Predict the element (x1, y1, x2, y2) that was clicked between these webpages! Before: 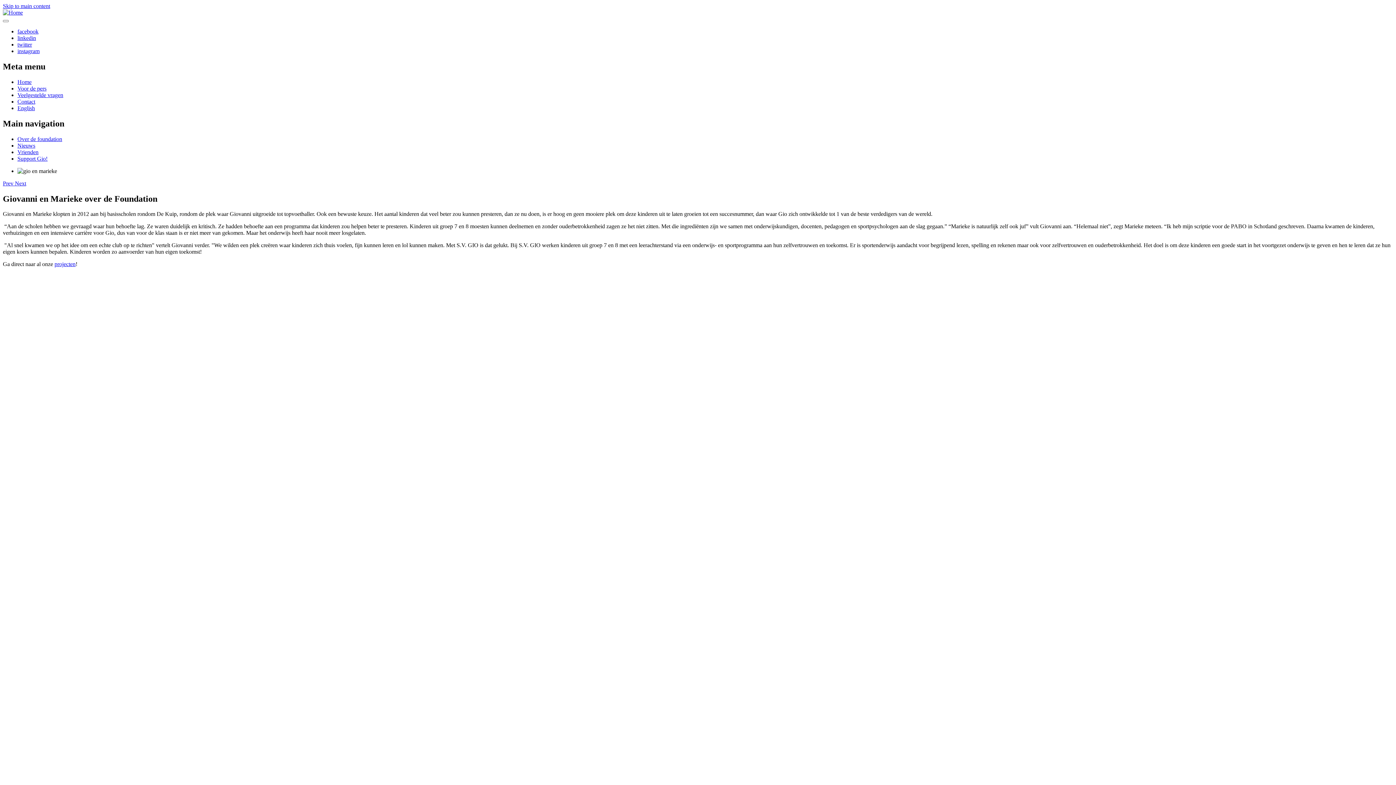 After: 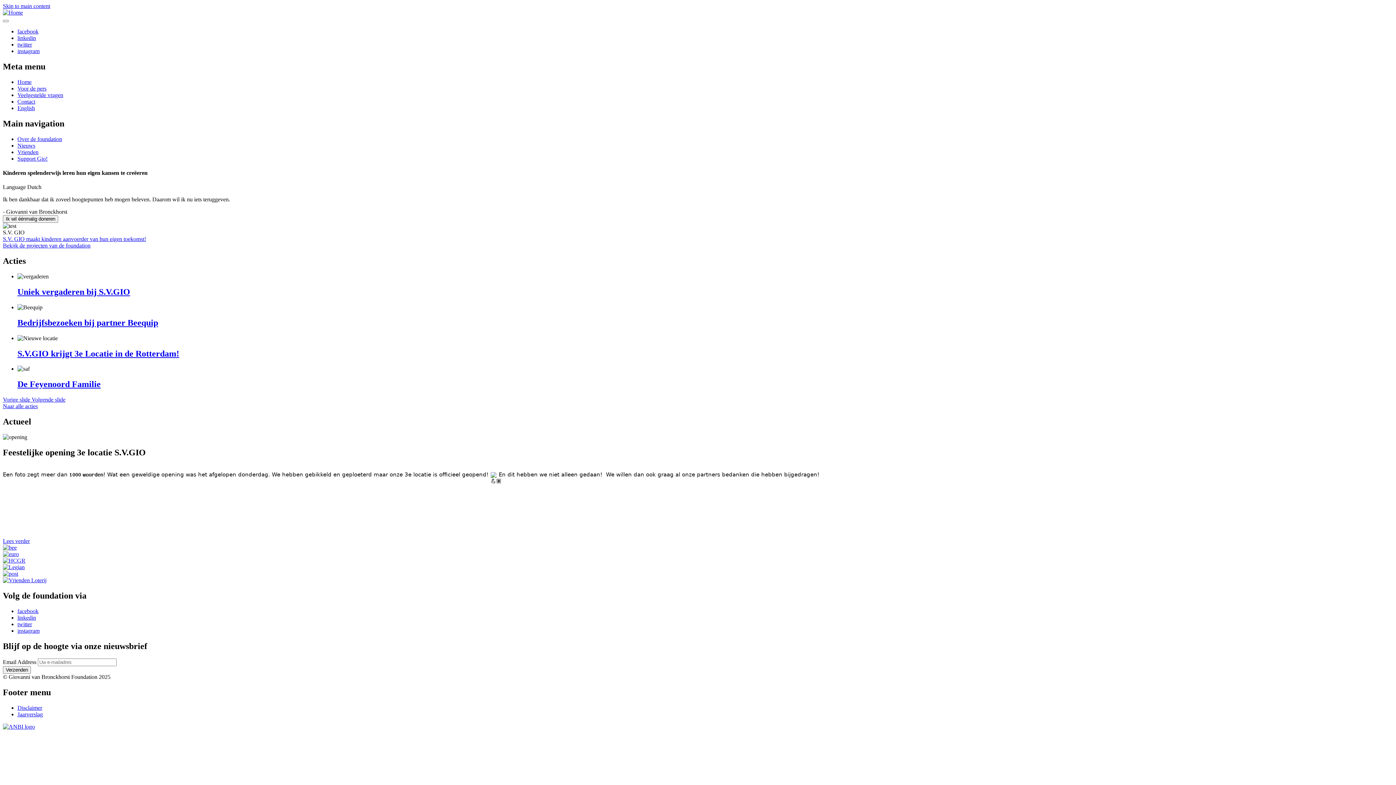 Action: bbox: (2, 9, 22, 15)